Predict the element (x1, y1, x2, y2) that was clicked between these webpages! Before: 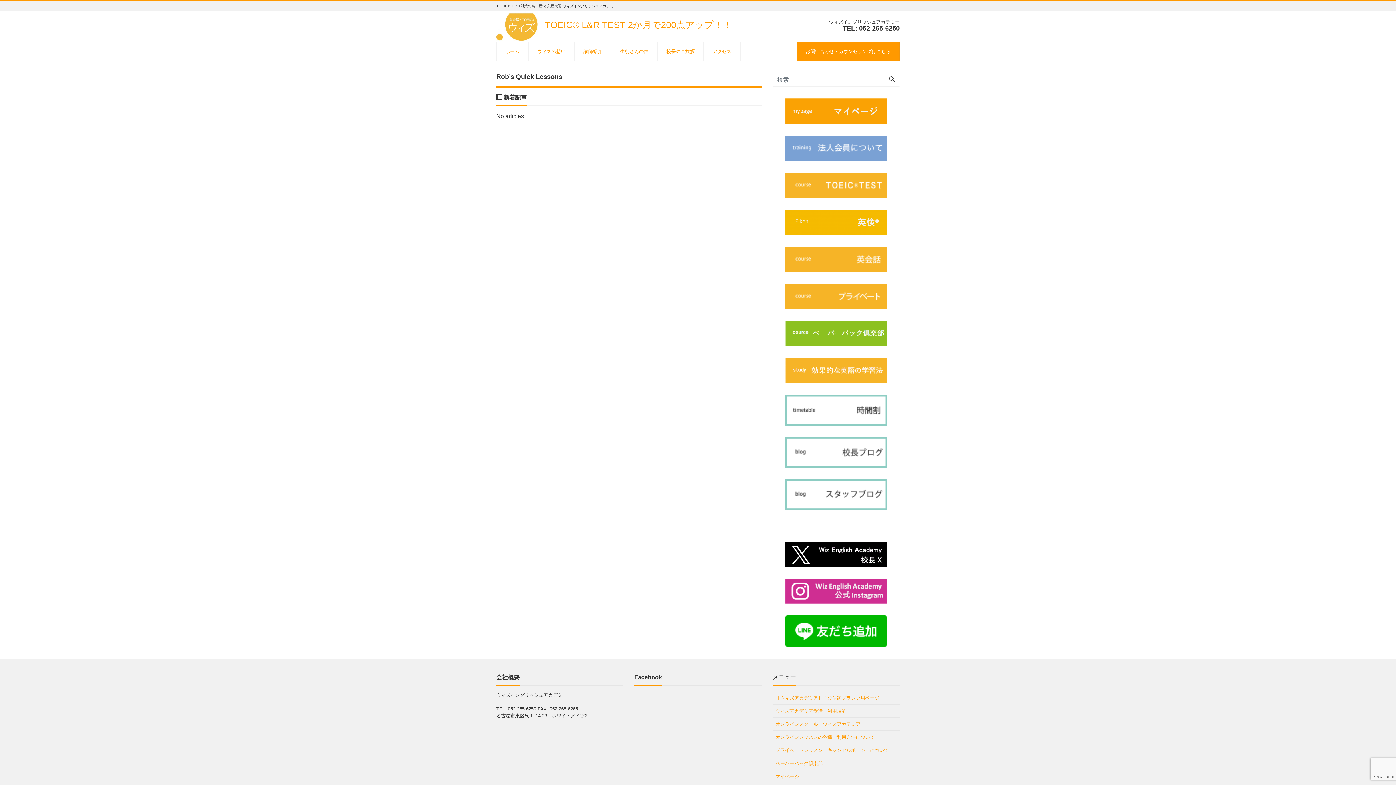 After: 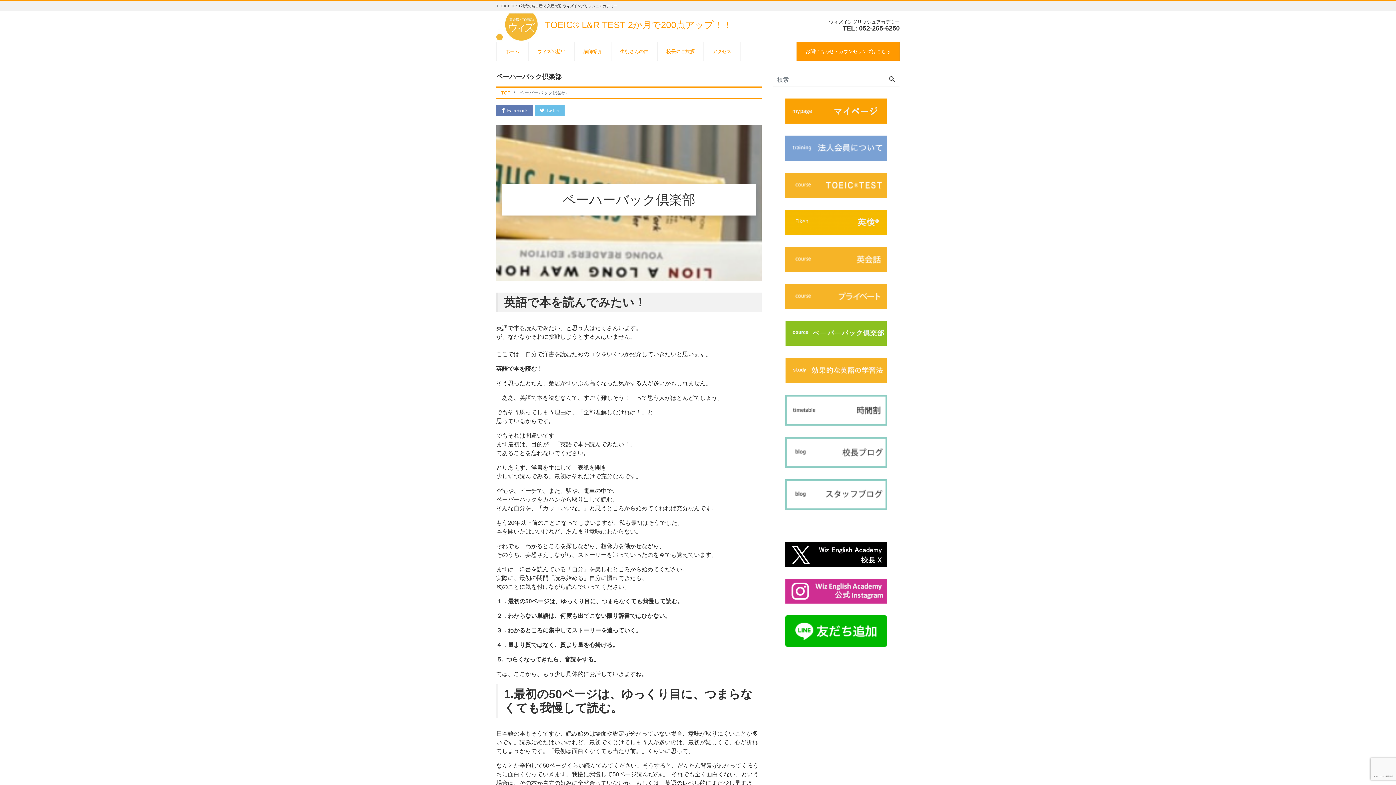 Action: bbox: (772, 757, 825, 770) label: ペーパーバック倶楽部